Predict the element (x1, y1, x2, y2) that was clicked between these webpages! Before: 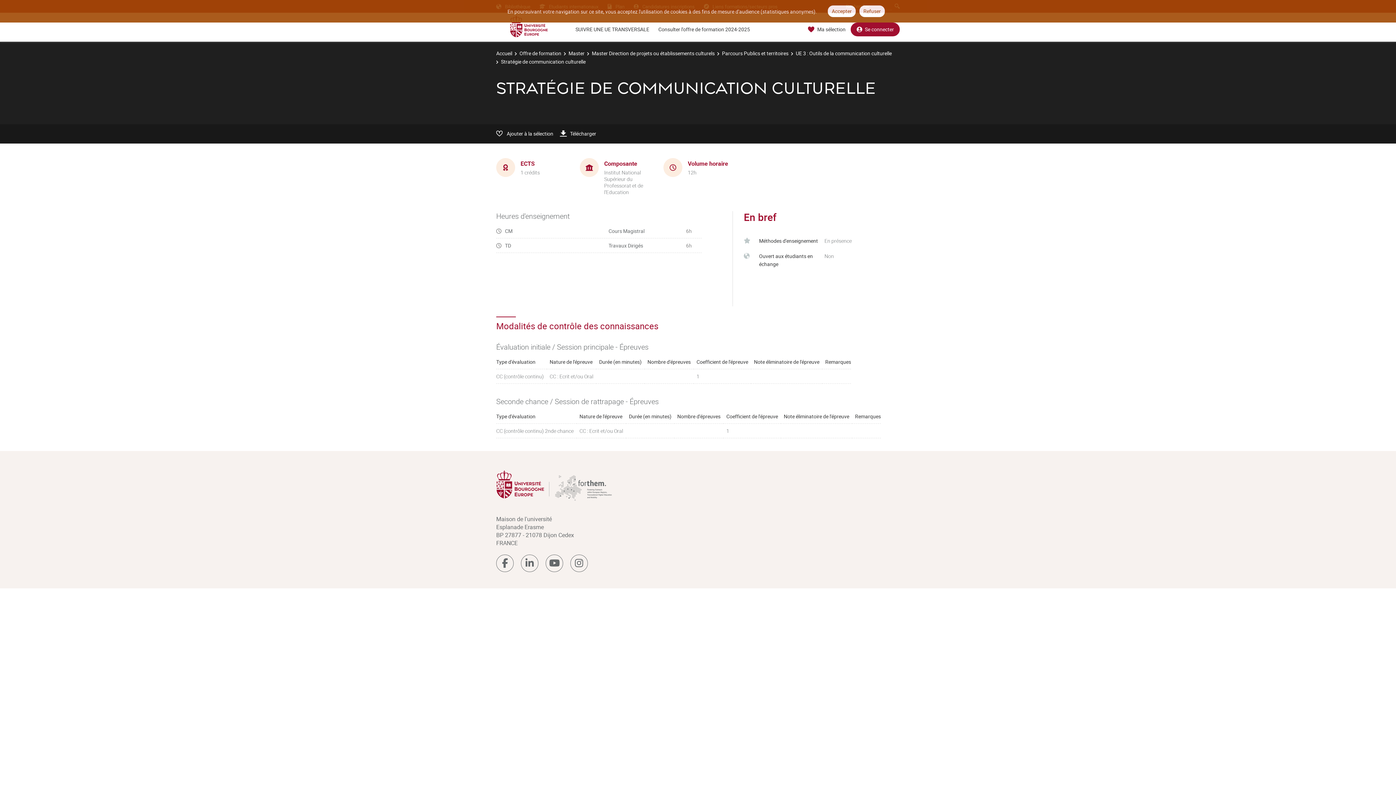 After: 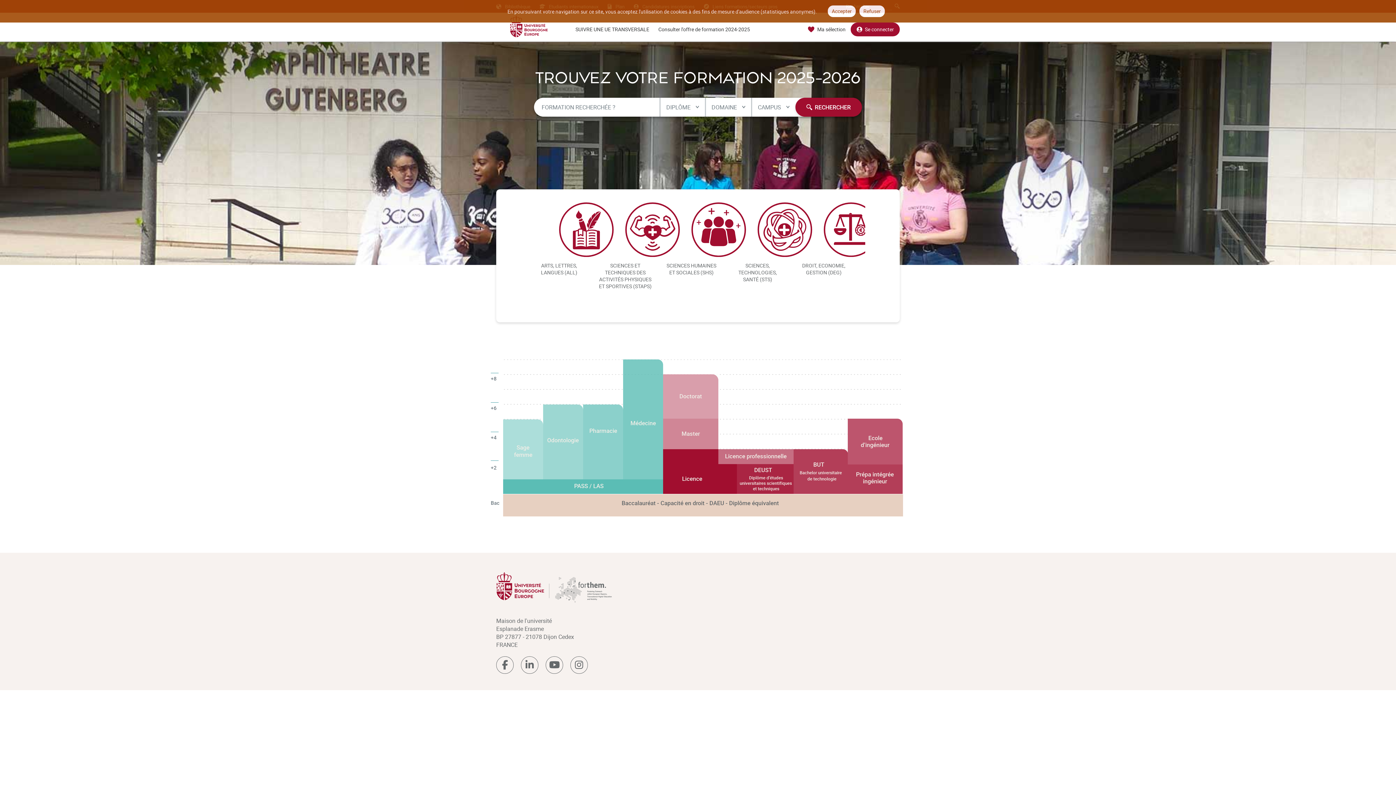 Action: bbox: (496, 12, 561, 40)